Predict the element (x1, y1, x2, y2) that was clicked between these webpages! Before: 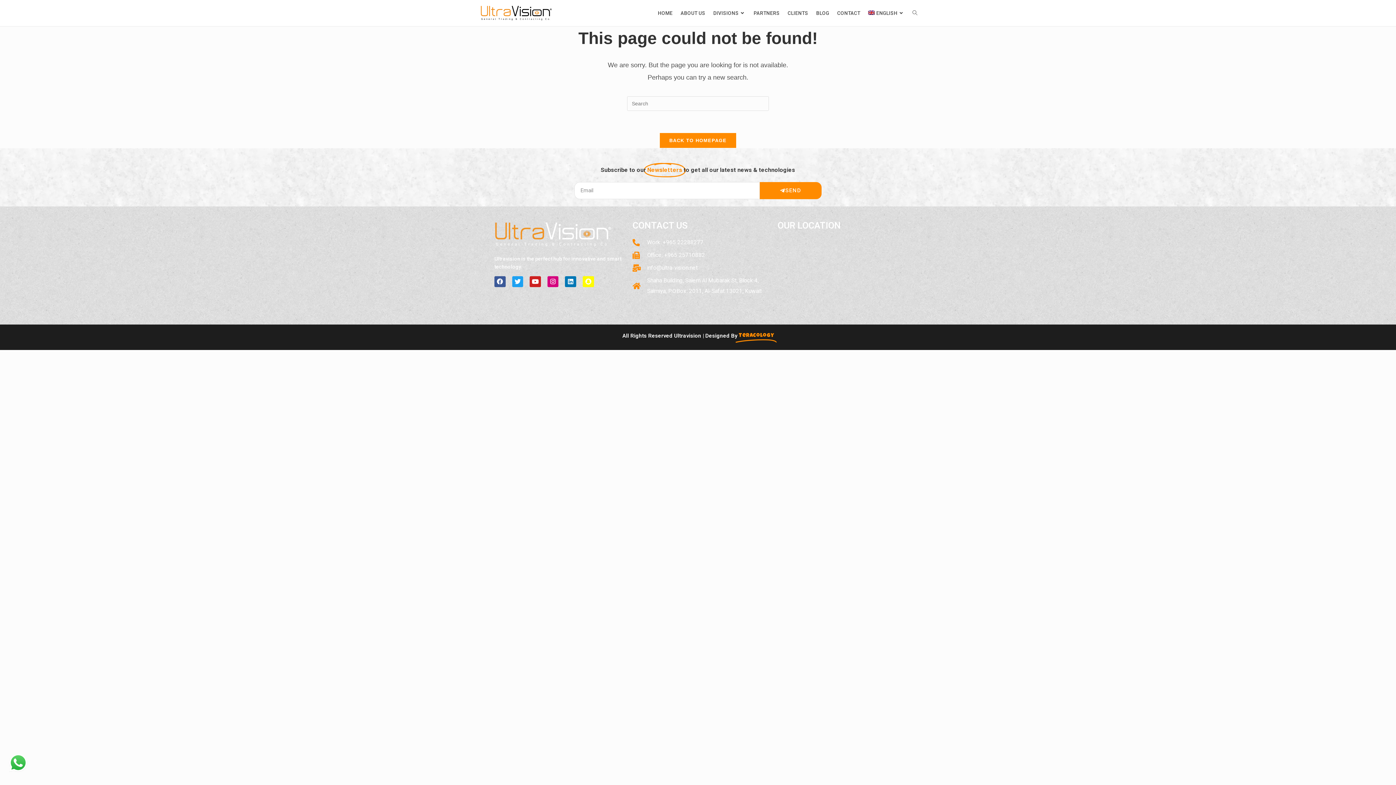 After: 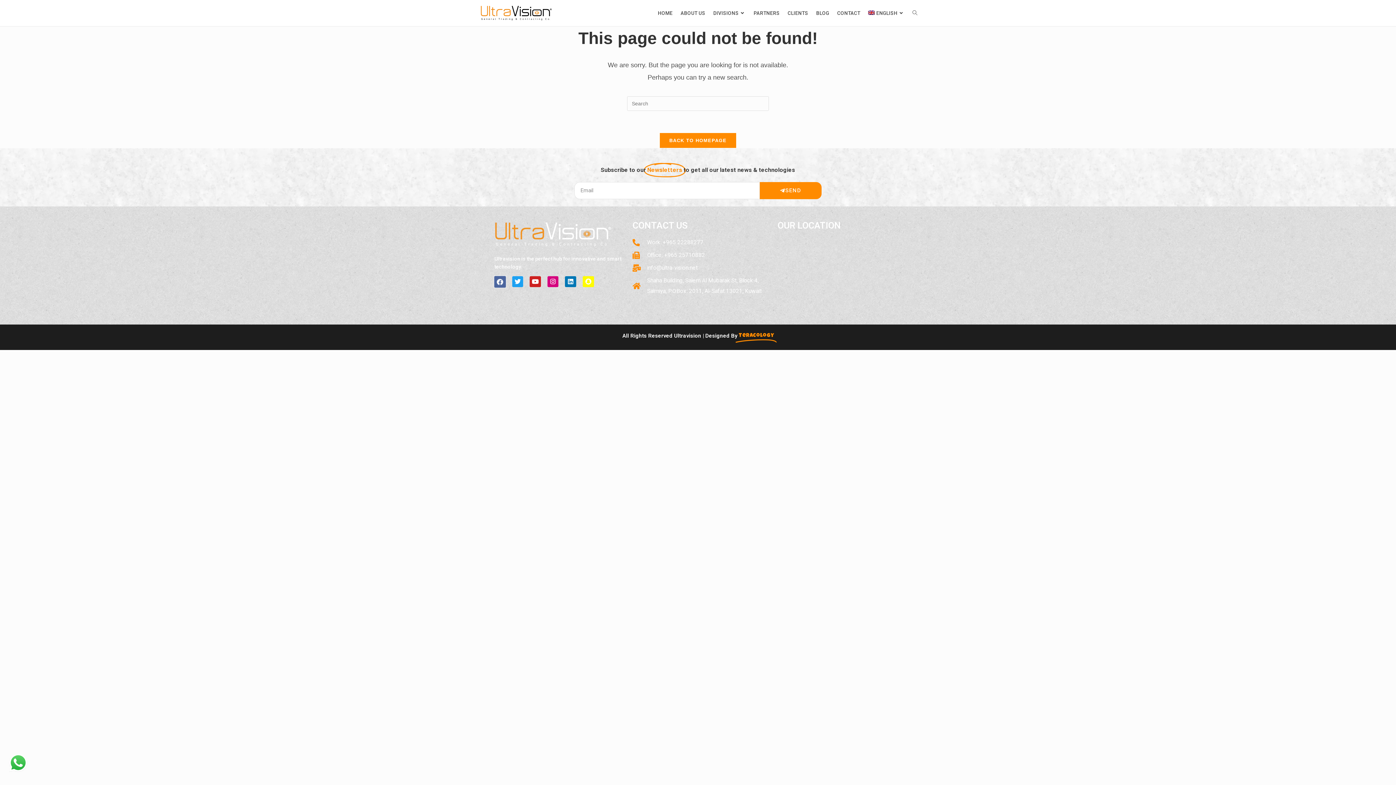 Action: bbox: (494, 276, 505, 287) label: Facebook